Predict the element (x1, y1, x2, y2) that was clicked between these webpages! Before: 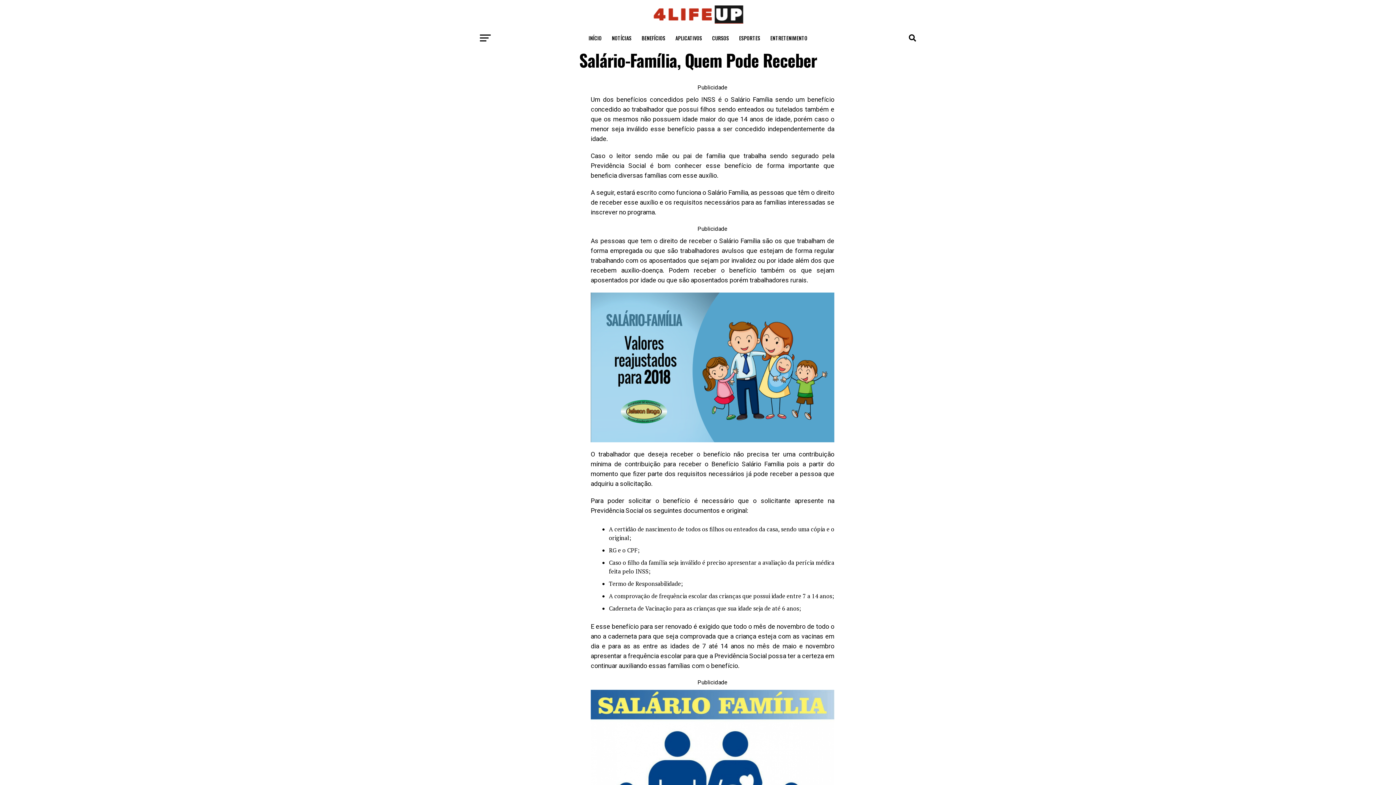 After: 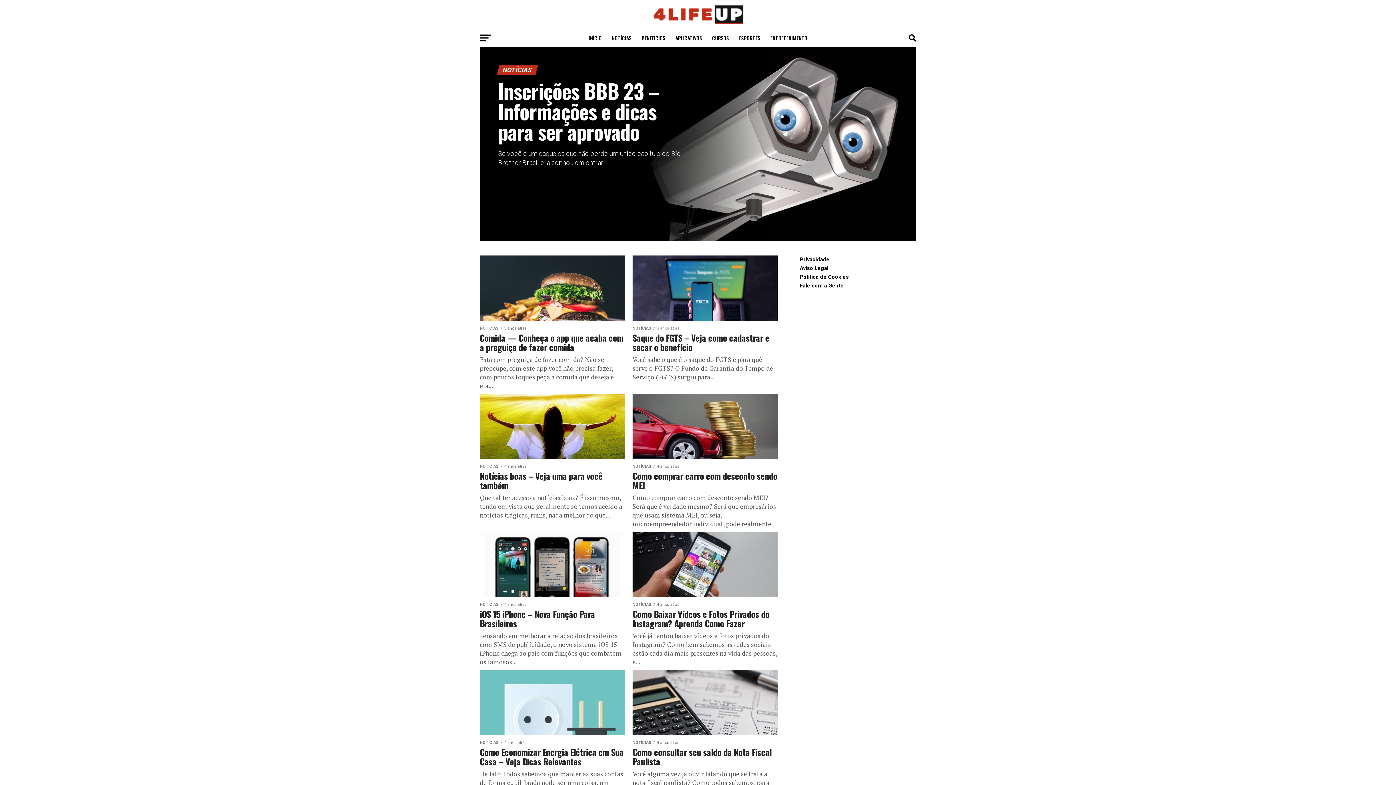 Action: label: NOTÍCIAS bbox: (607, 29, 636, 47)